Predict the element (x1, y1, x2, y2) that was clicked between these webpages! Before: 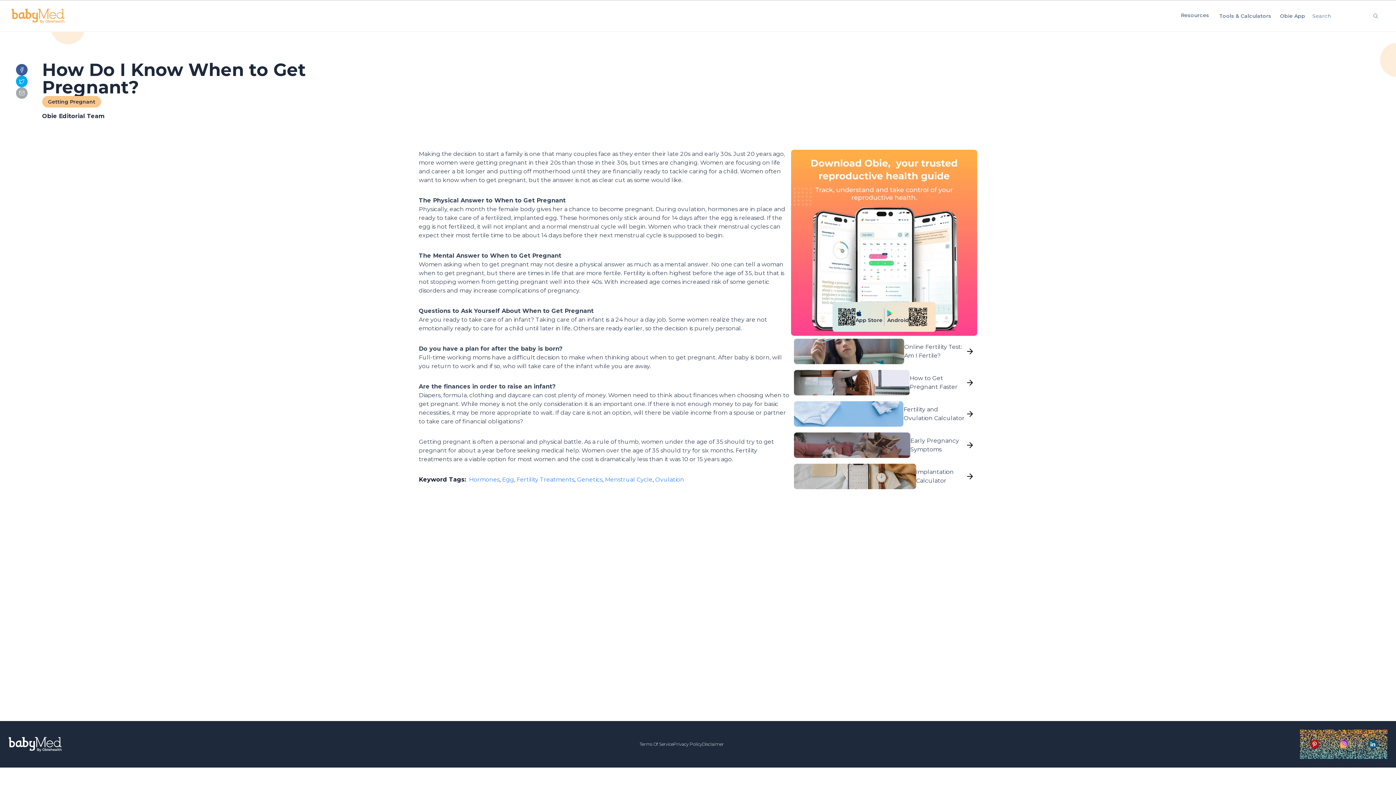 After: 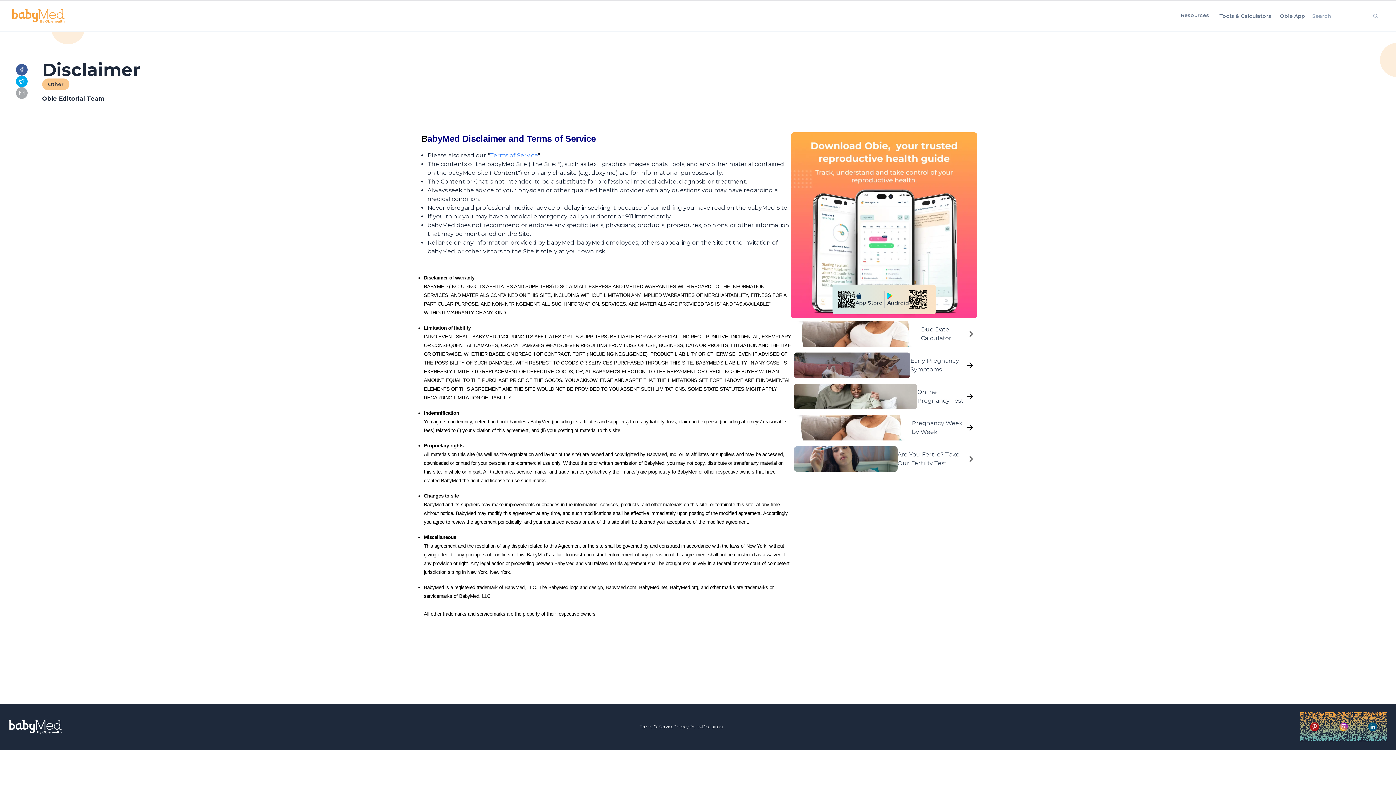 Action: bbox: (702, 741, 724, 747) label: Disclaimer